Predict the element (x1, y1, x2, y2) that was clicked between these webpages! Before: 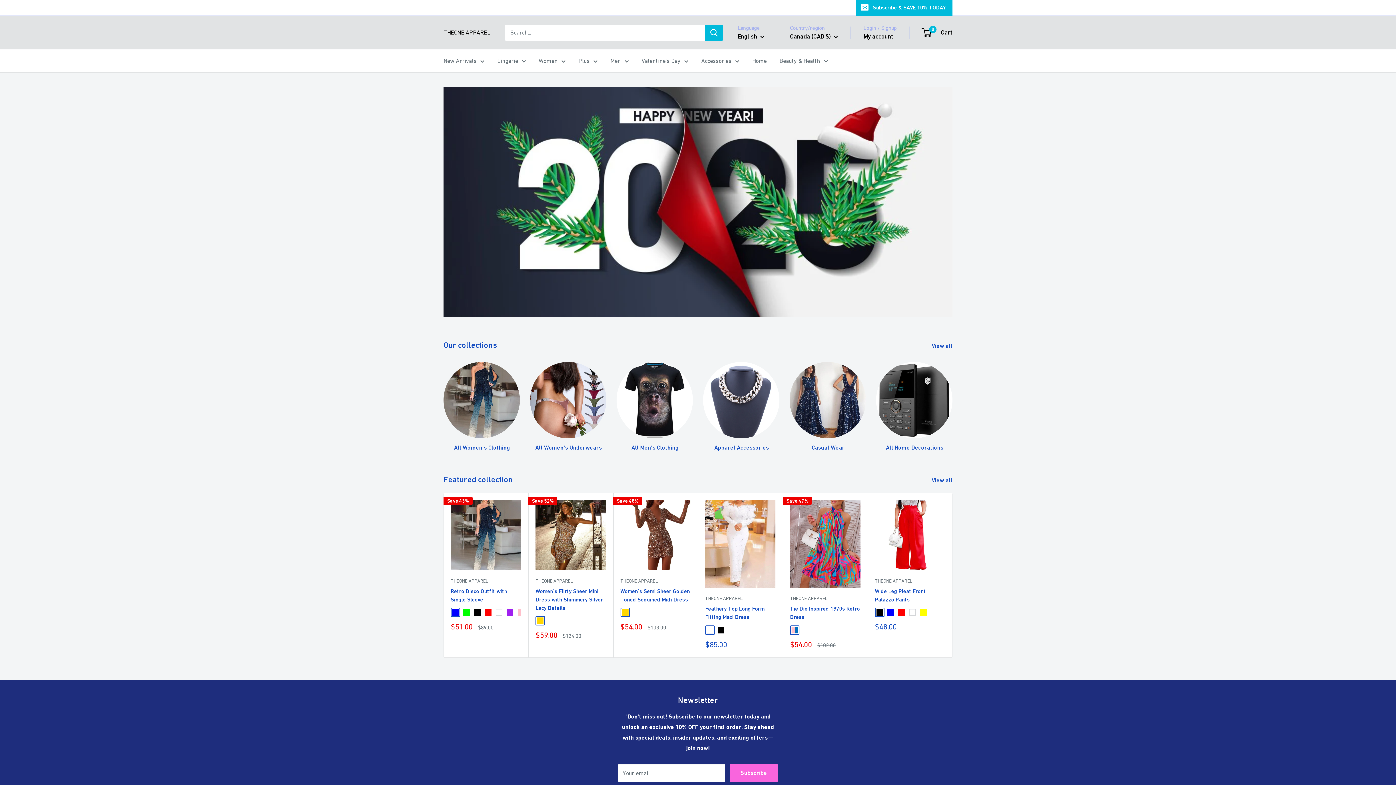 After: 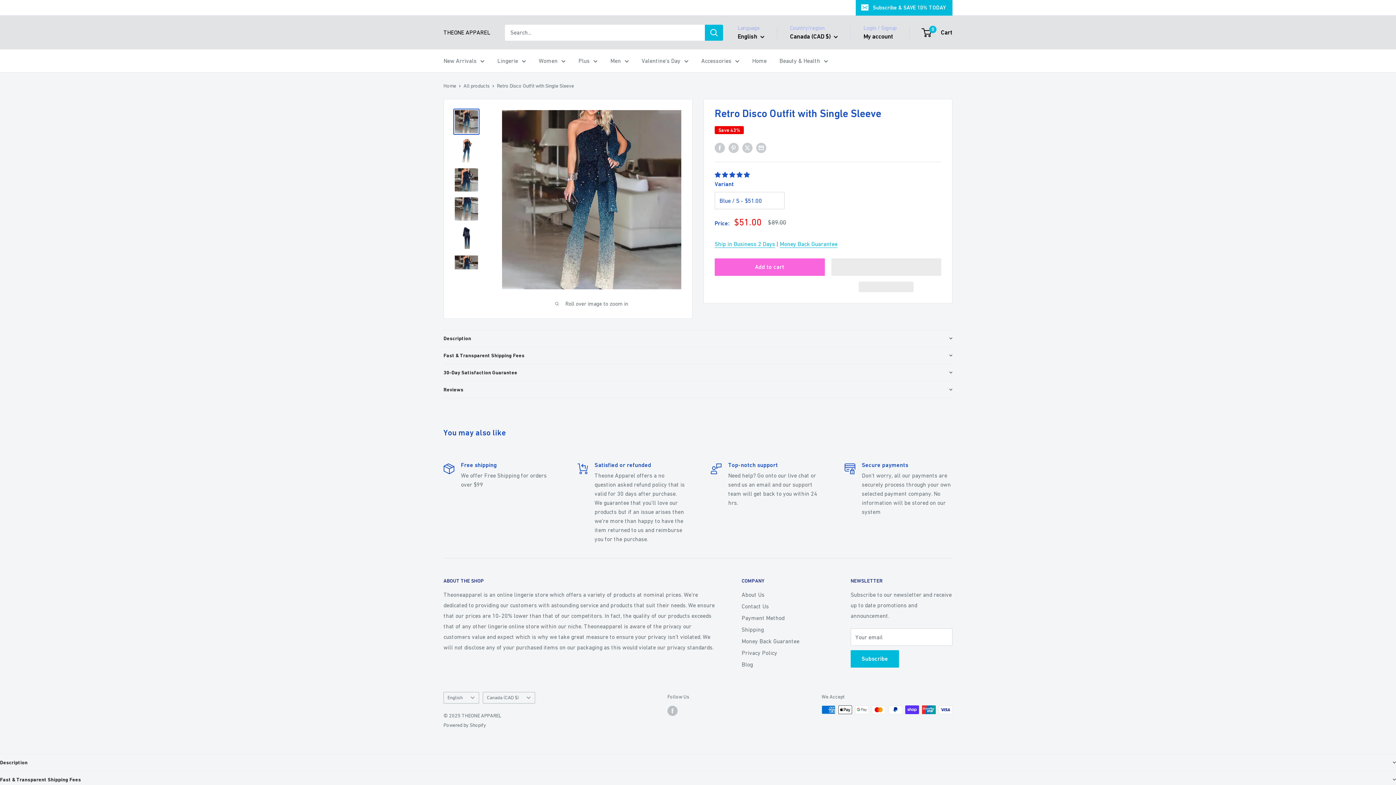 Action: bbox: (450, 500, 521, 570)